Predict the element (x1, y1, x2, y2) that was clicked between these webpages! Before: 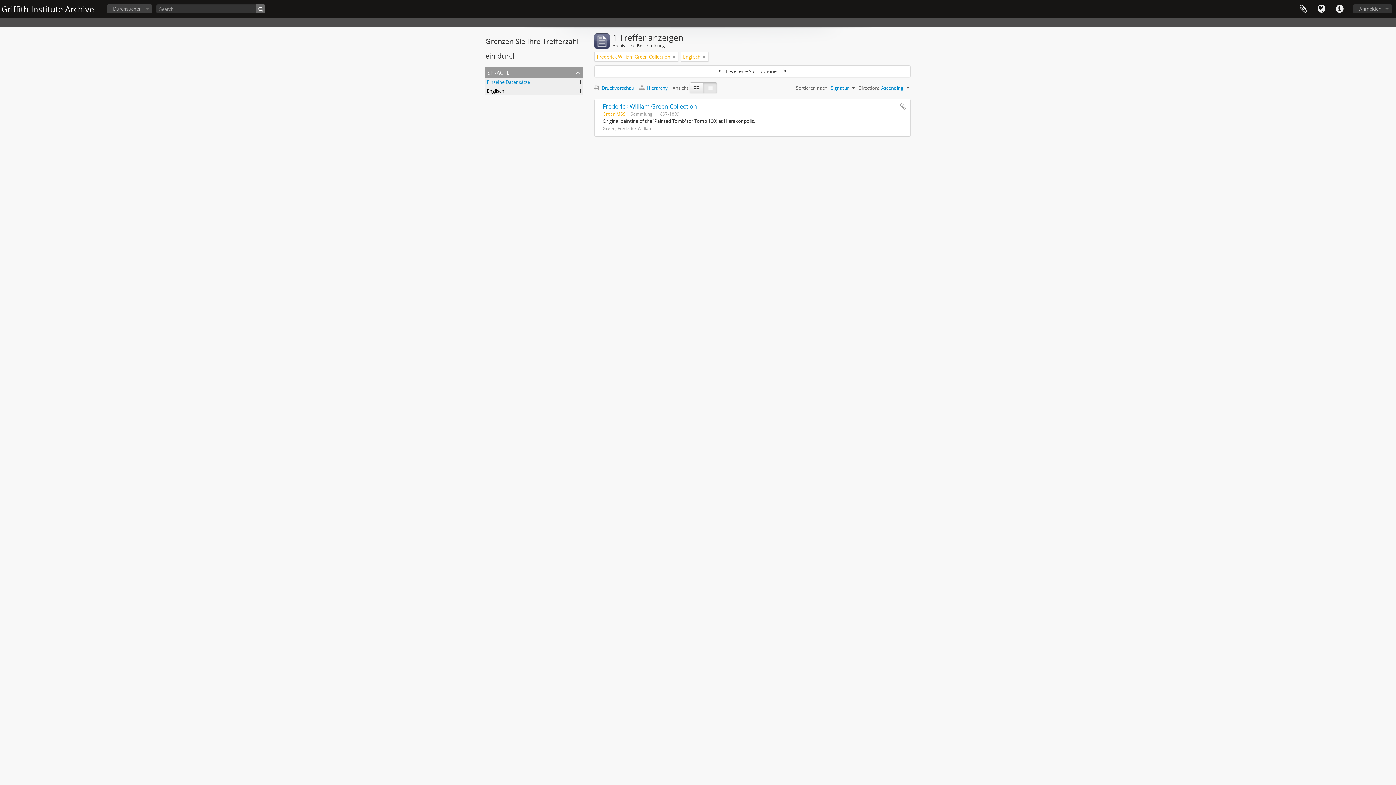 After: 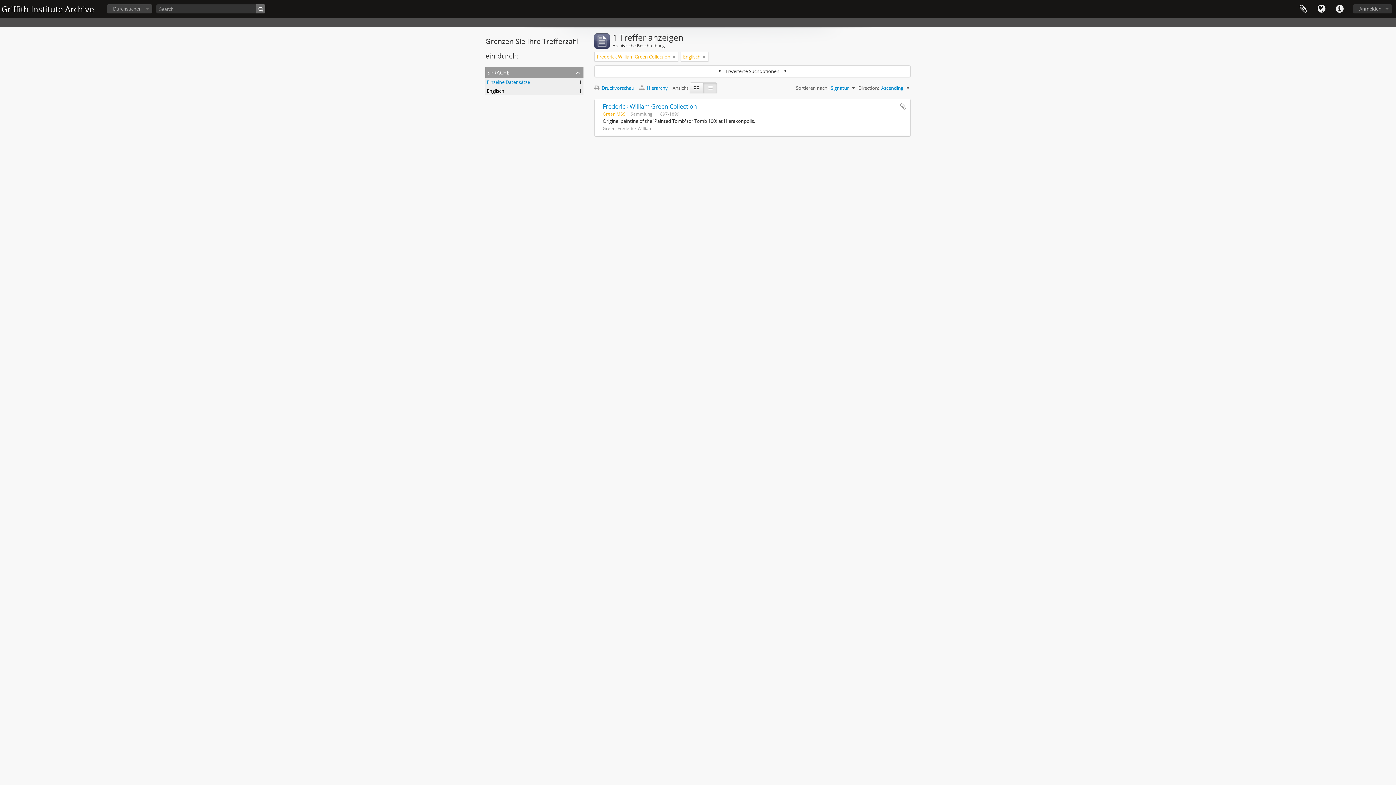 Action: bbox: (703, 82, 717, 93)